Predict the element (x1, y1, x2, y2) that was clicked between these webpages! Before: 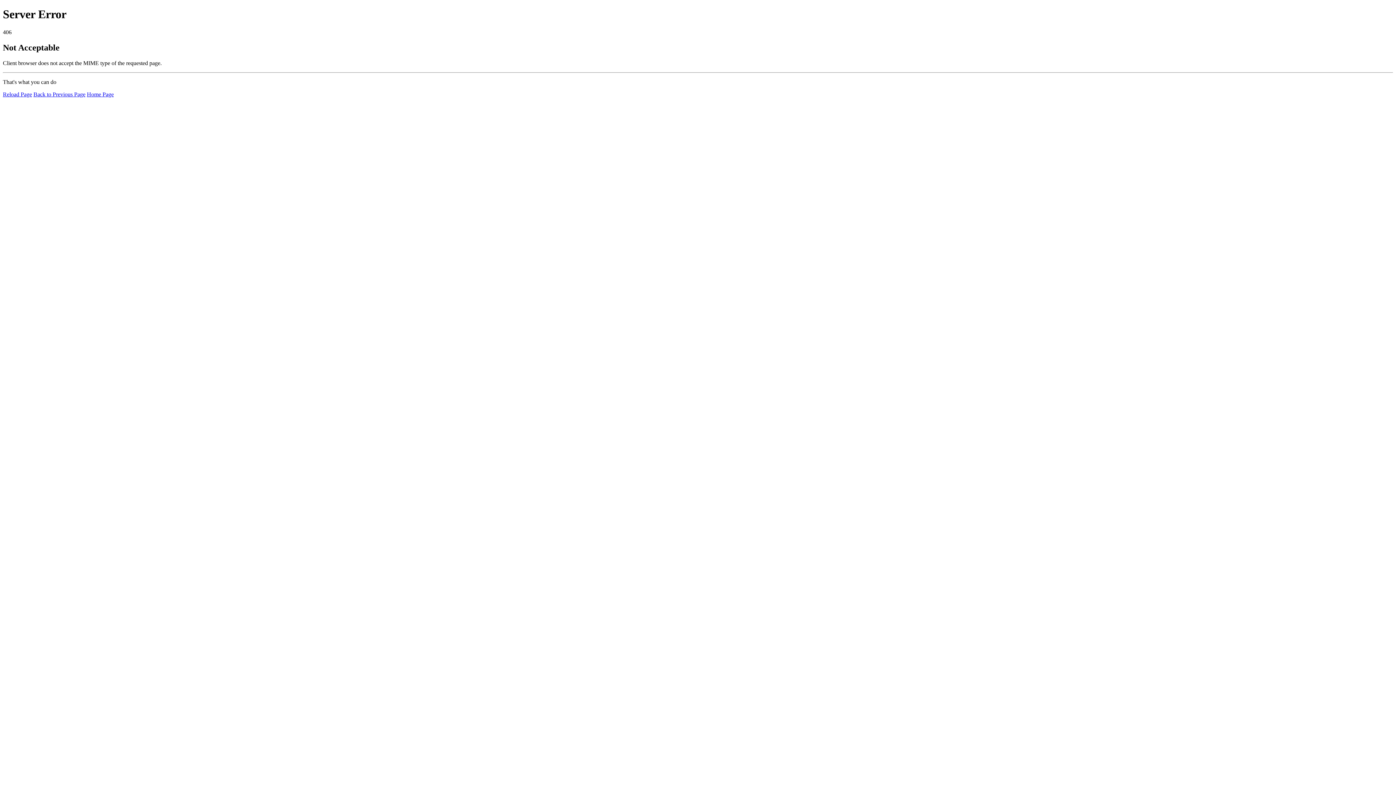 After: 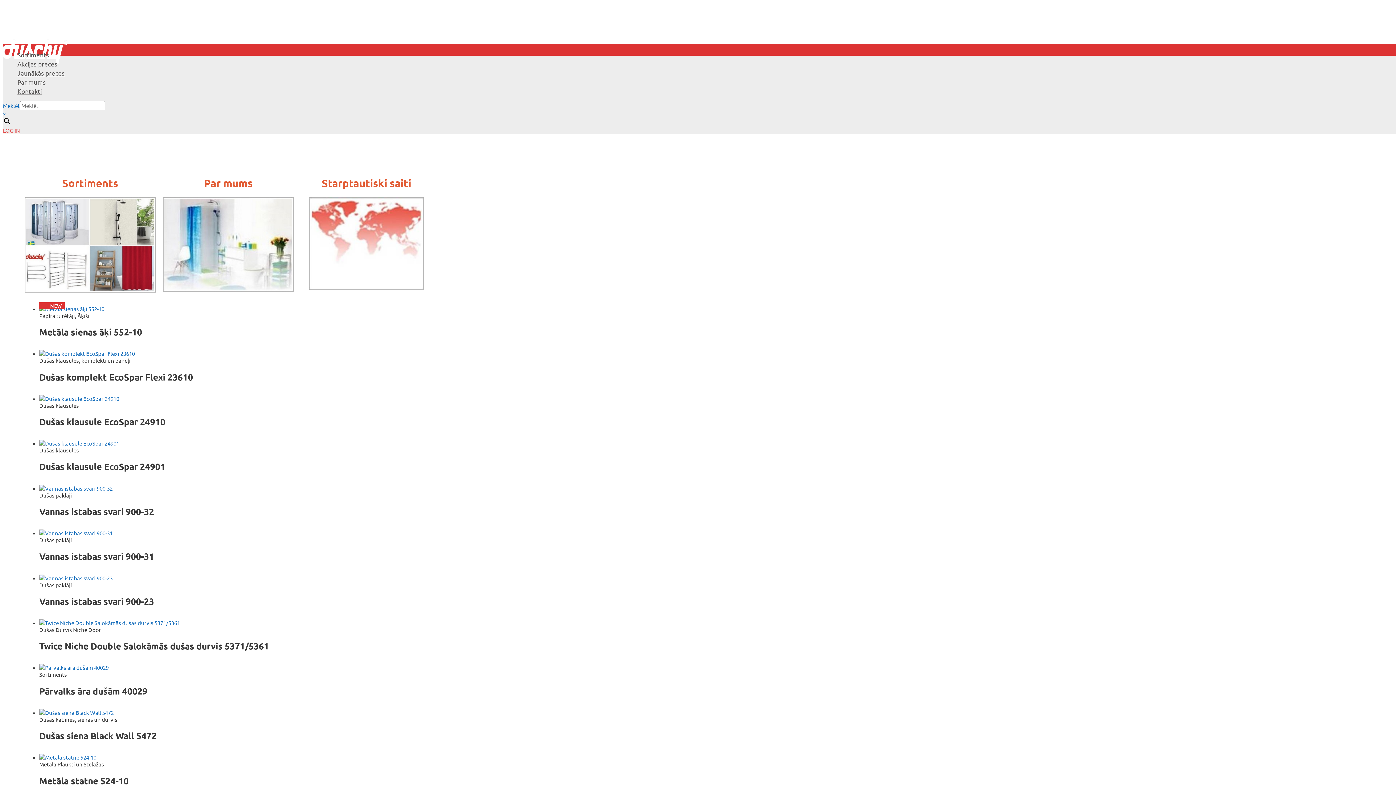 Action: label: Home Page bbox: (86, 91, 113, 97)